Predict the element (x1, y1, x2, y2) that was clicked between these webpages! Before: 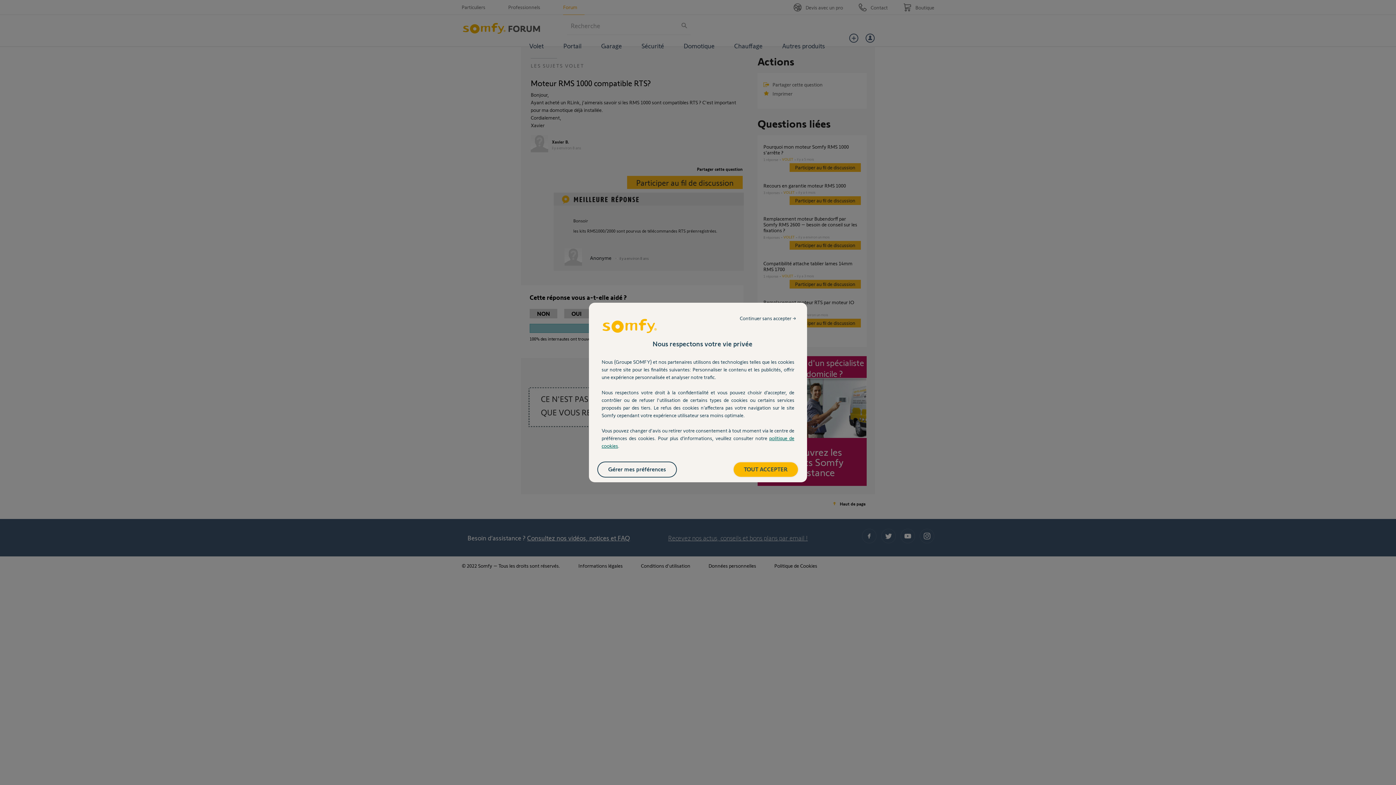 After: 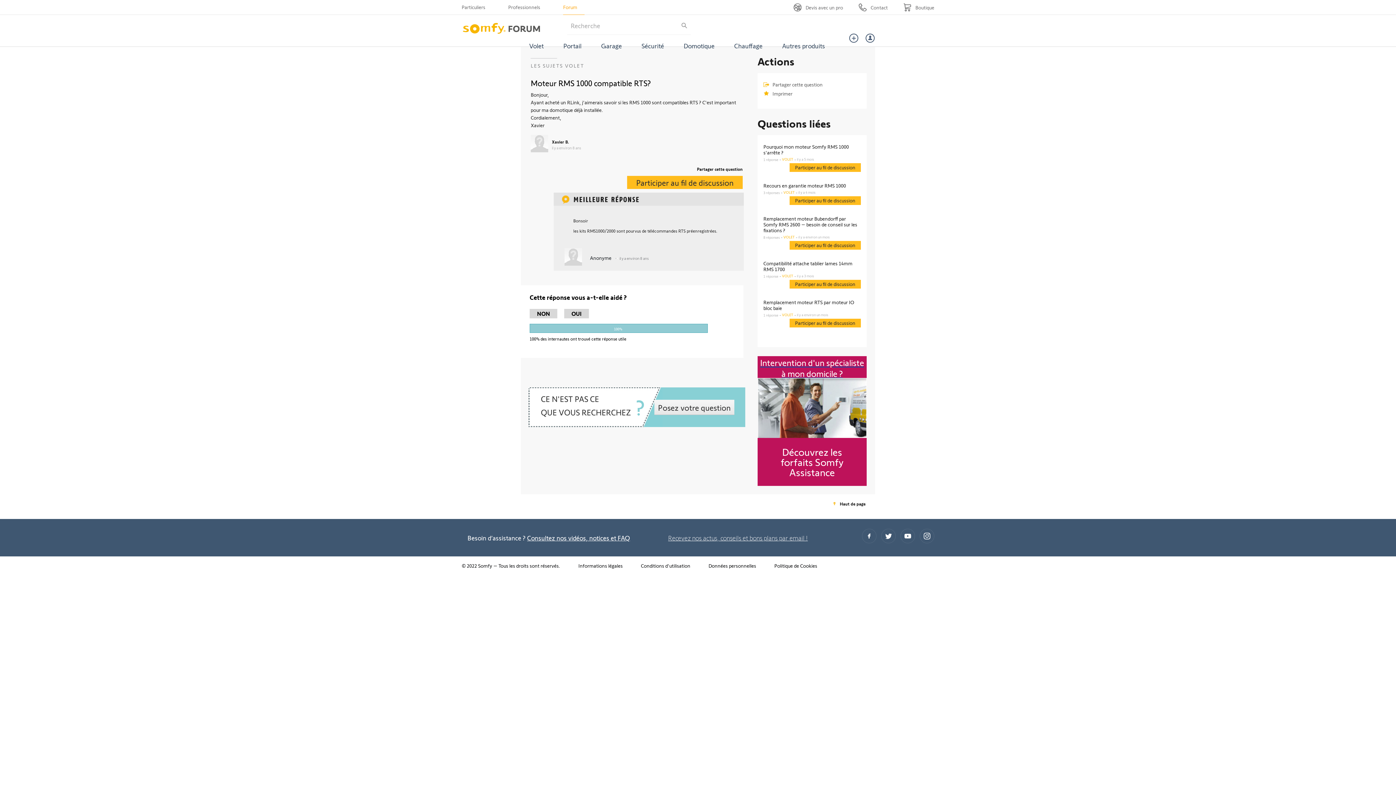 Action: bbox: (733, 462, 798, 477) label: TOUT ACCEPTER